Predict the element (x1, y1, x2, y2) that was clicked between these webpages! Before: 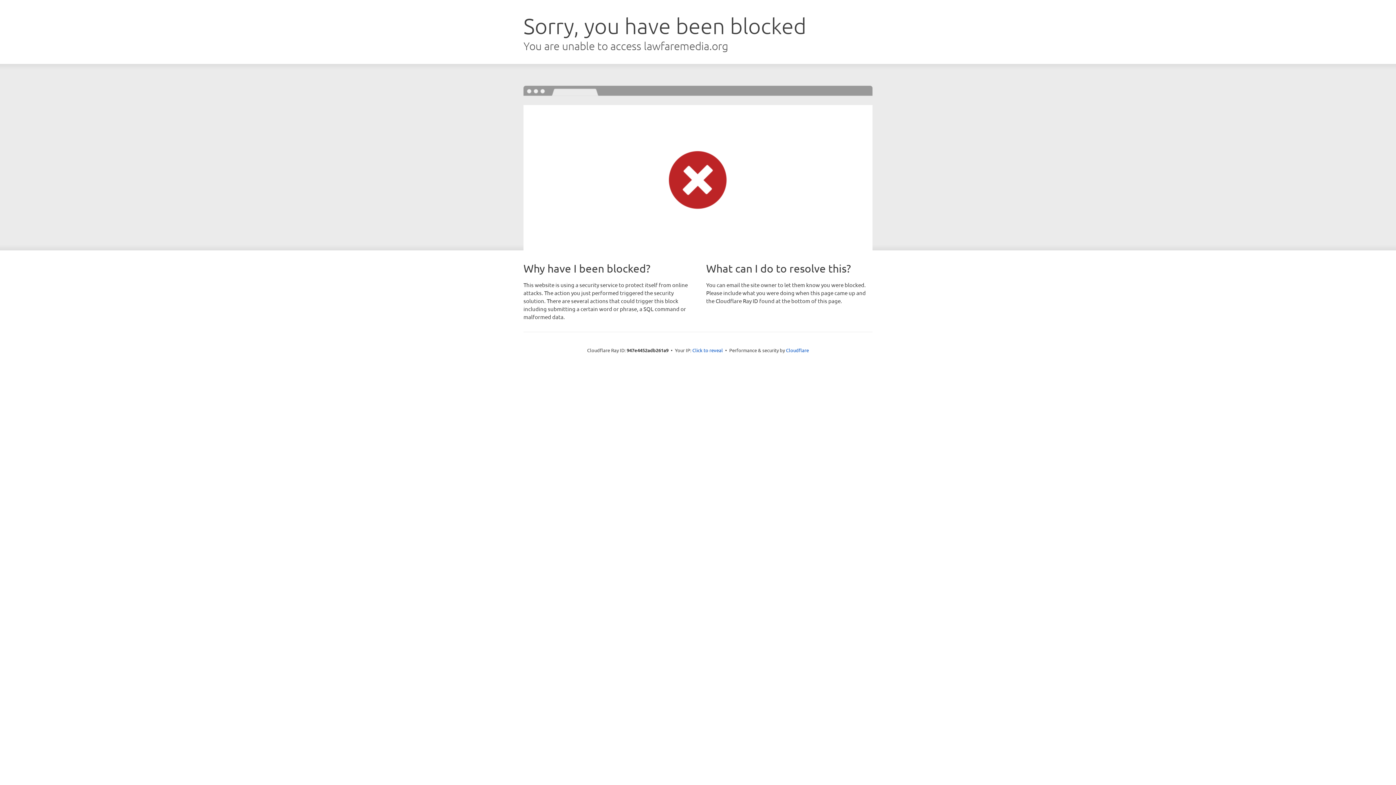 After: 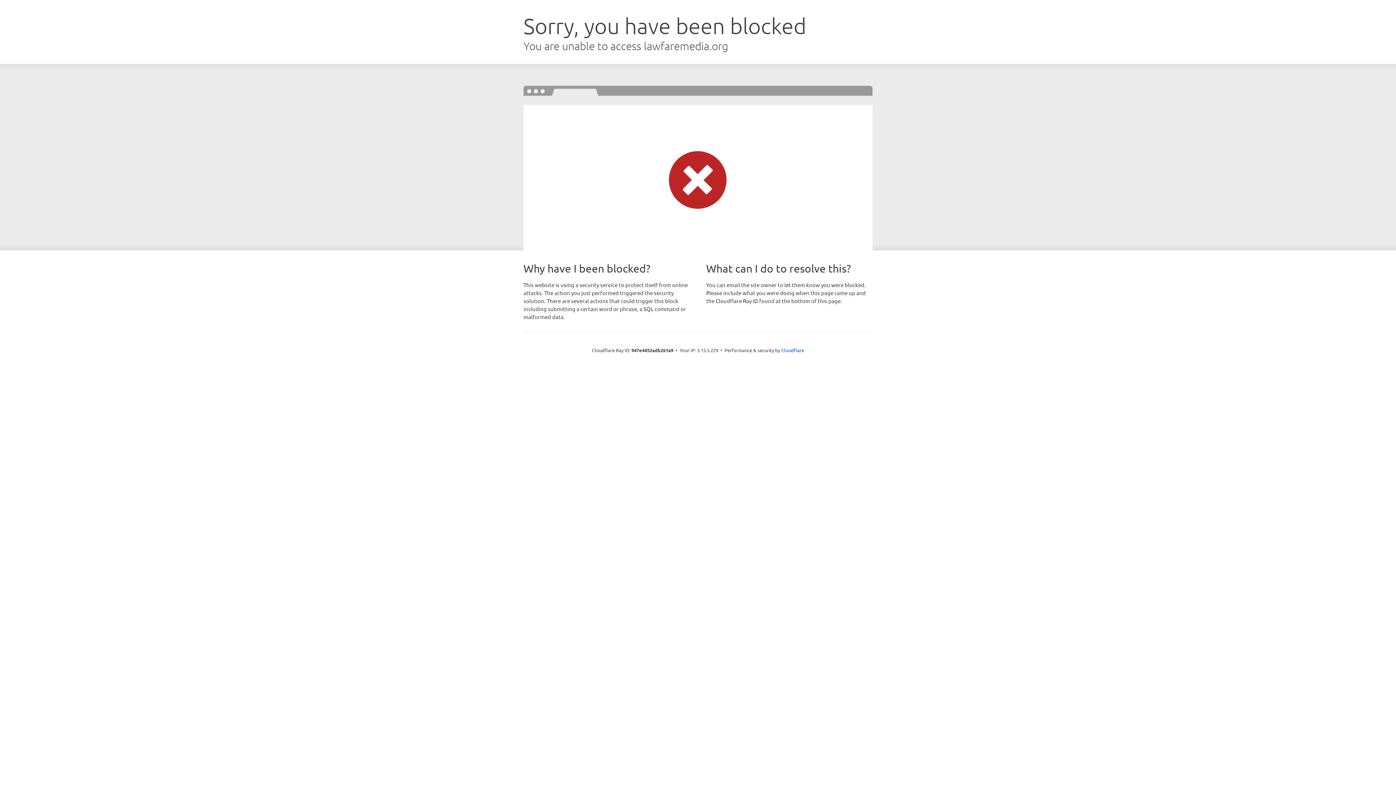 Action: bbox: (692, 346, 723, 353) label: Click to reveal